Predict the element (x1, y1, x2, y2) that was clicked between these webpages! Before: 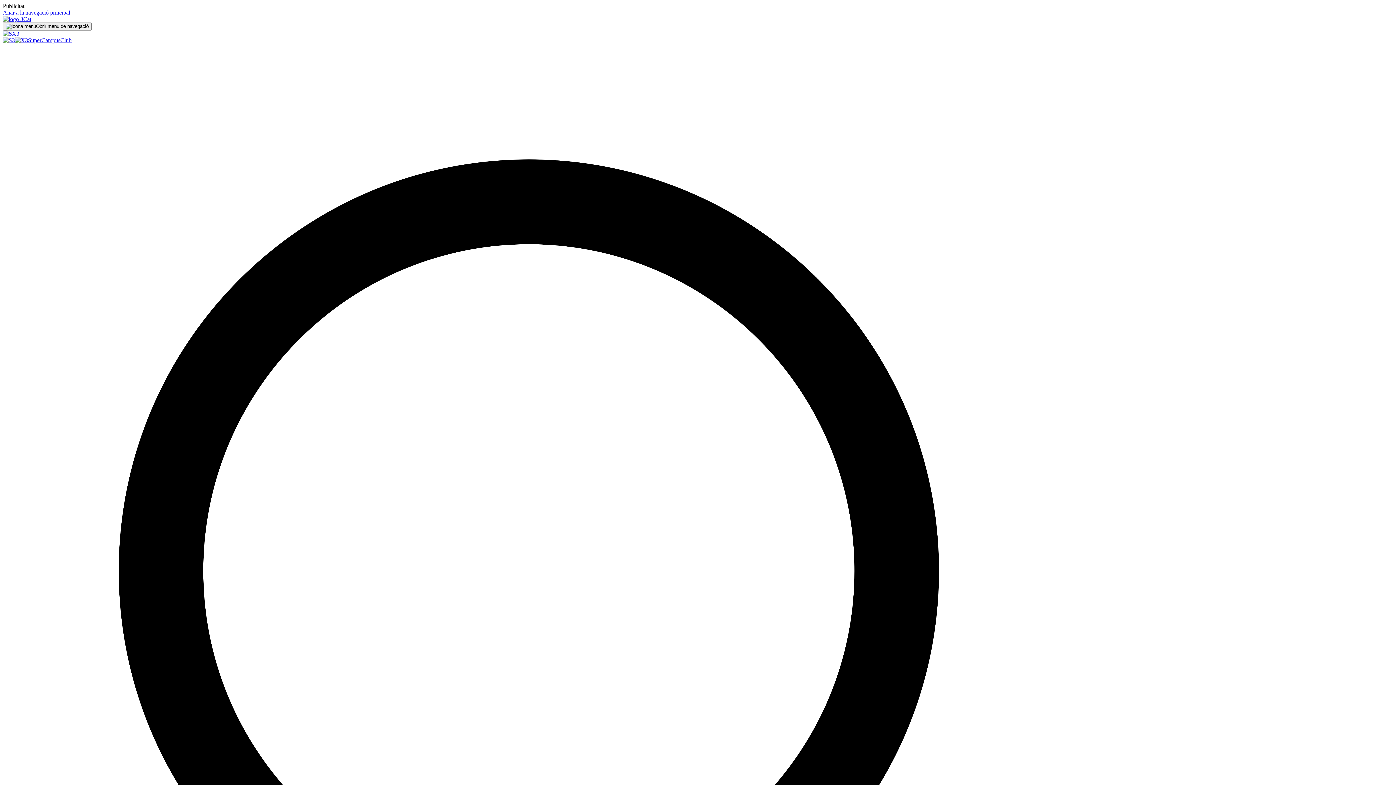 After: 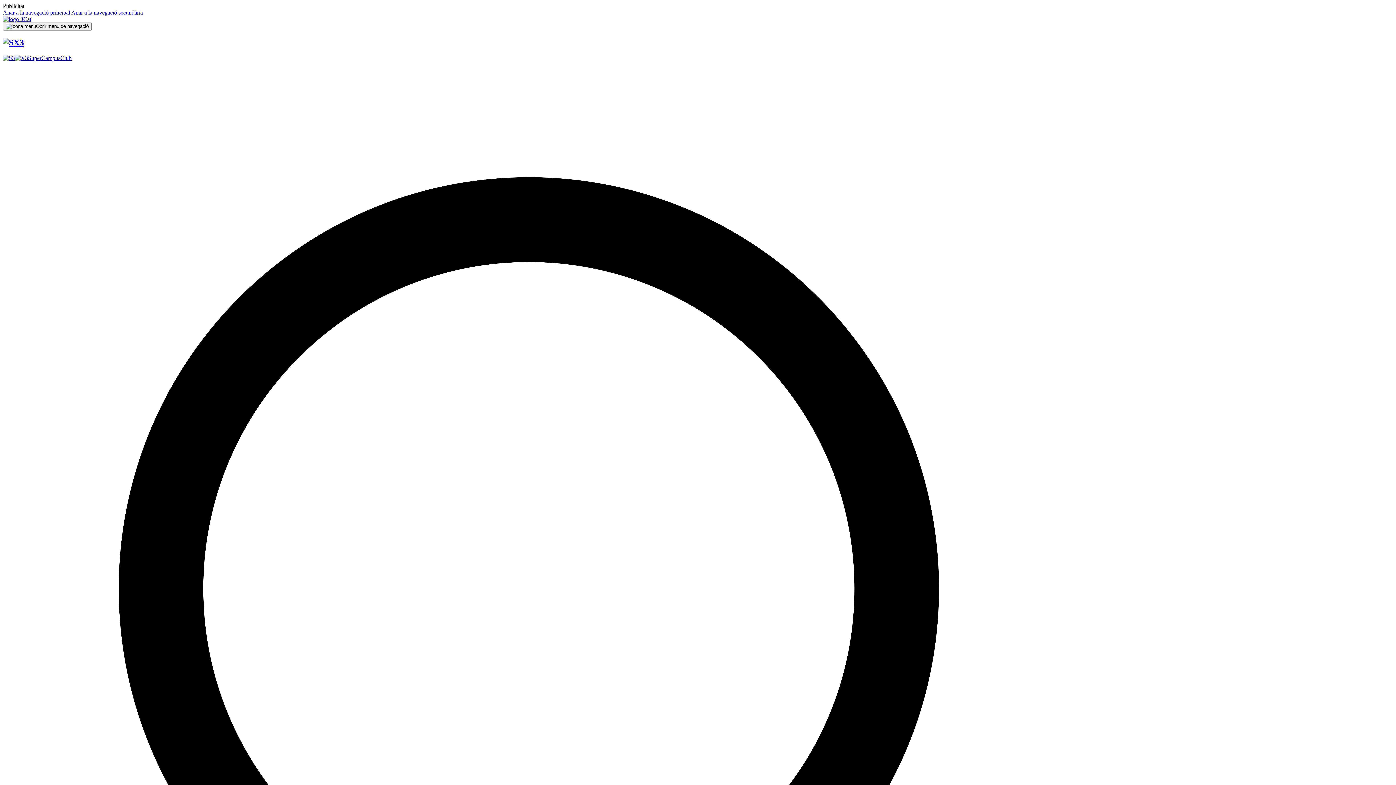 Action: bbox: (2, 37, 14, 43)